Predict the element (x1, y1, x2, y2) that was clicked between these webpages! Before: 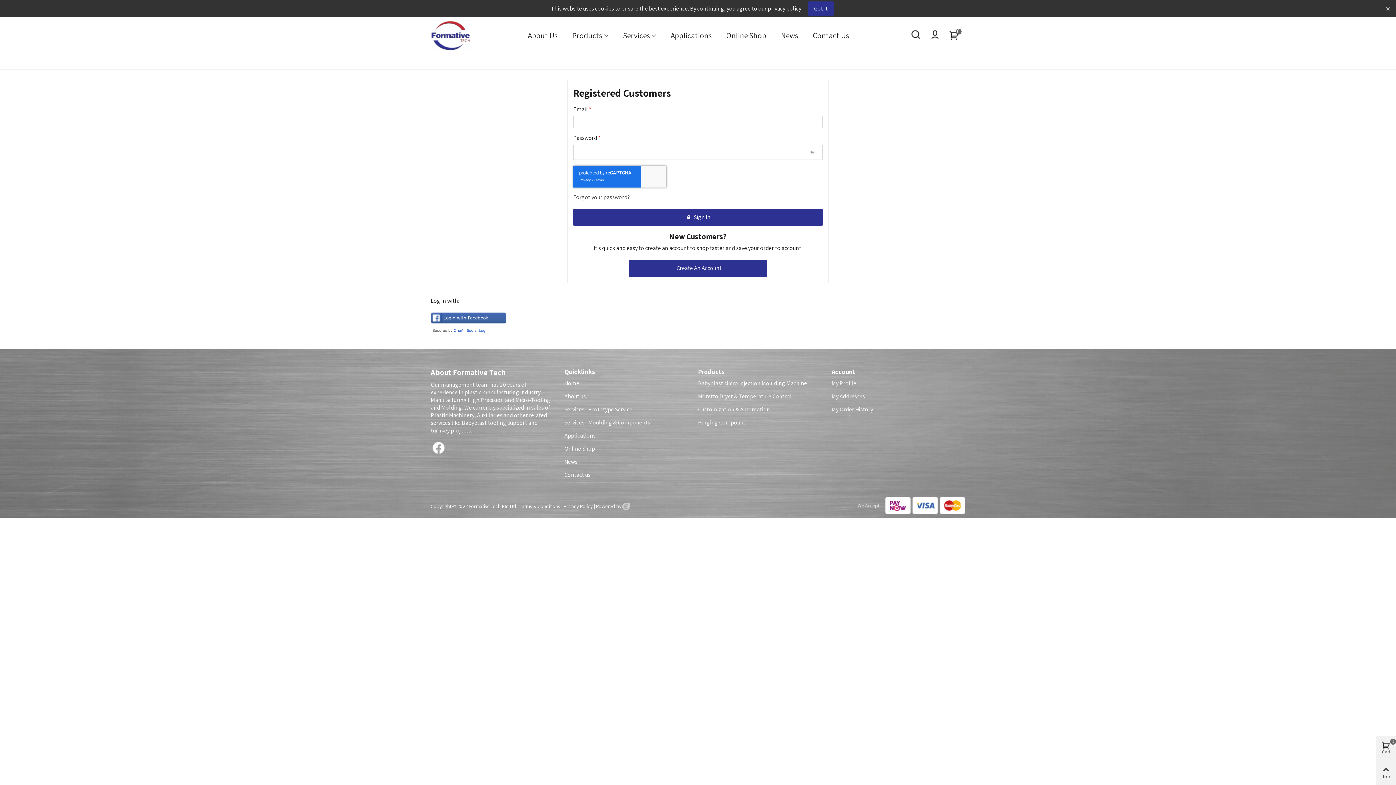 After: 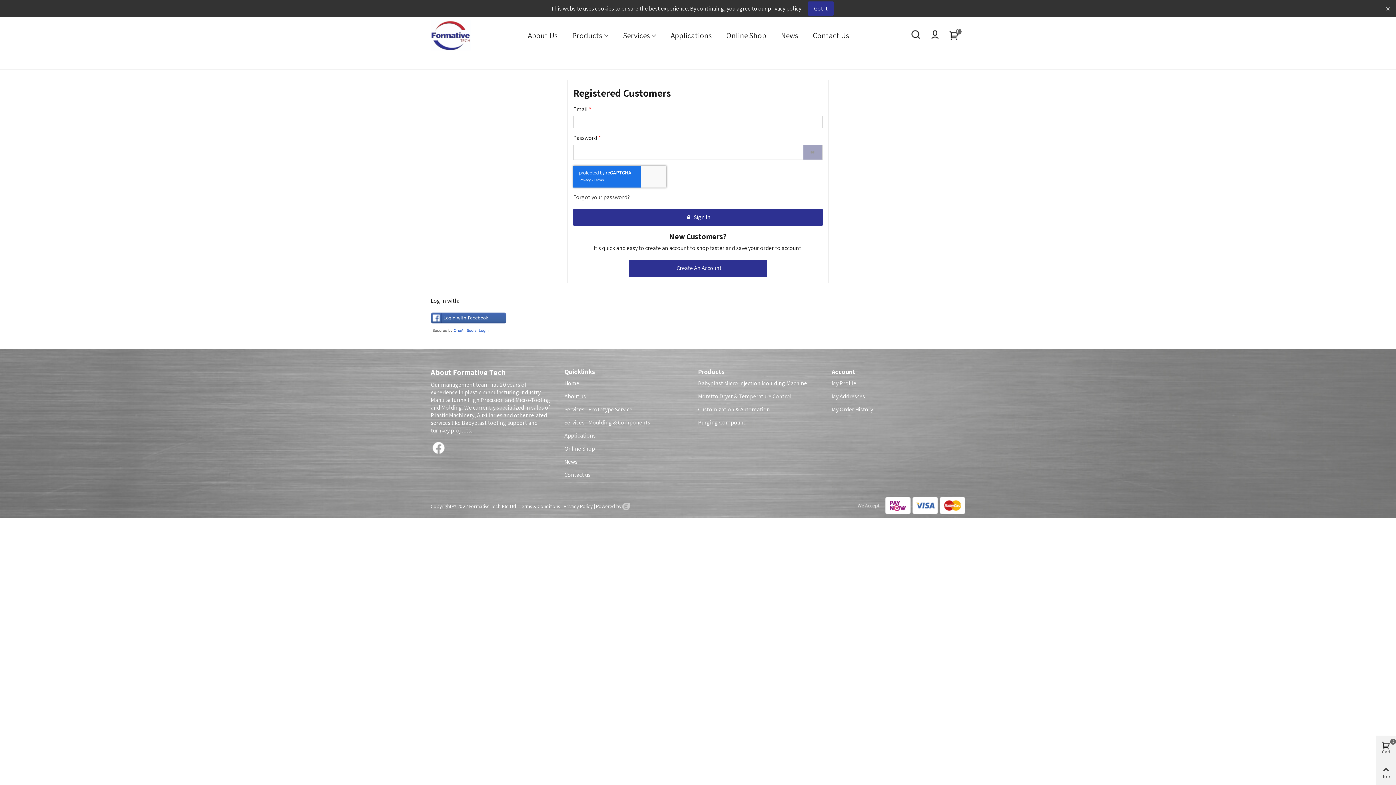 Action: bbox: (803, 144, 822, 159)